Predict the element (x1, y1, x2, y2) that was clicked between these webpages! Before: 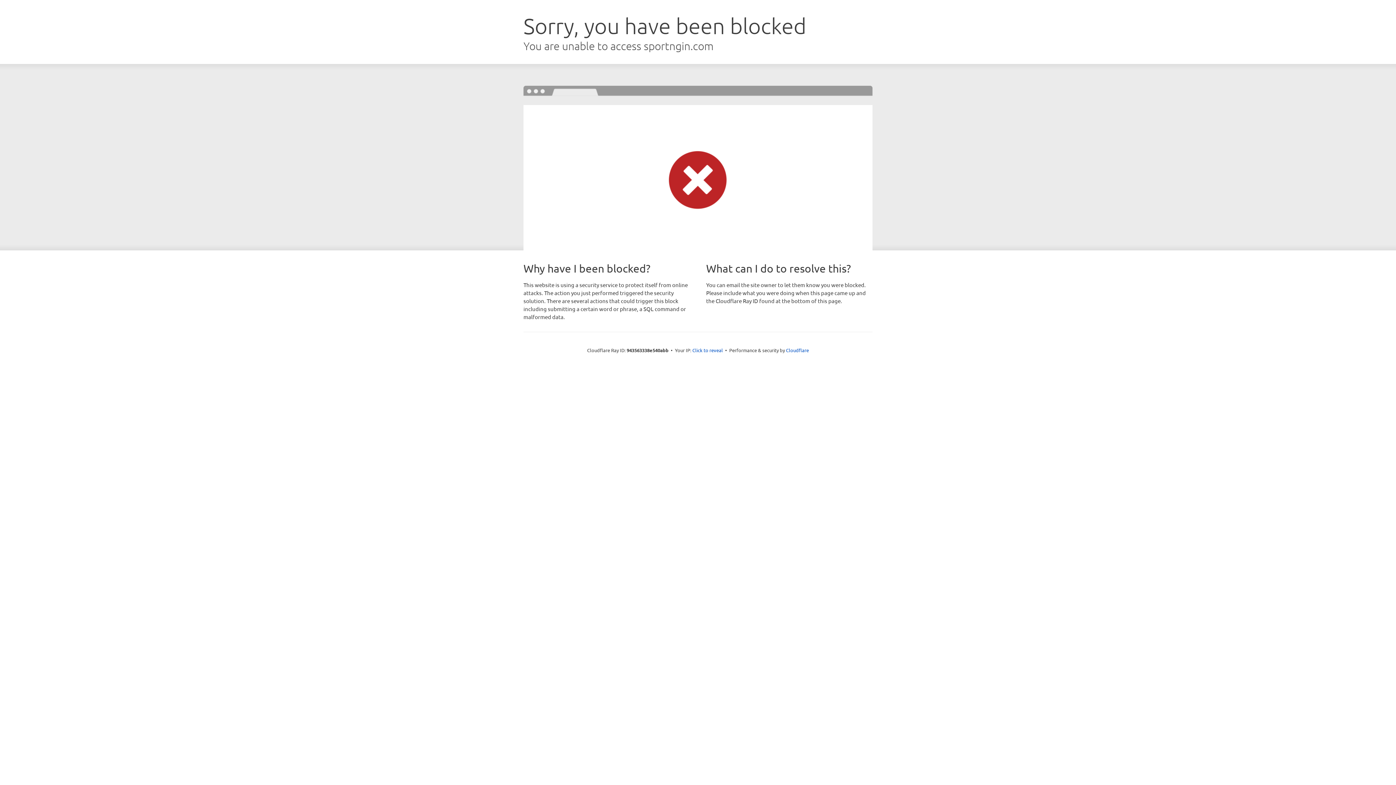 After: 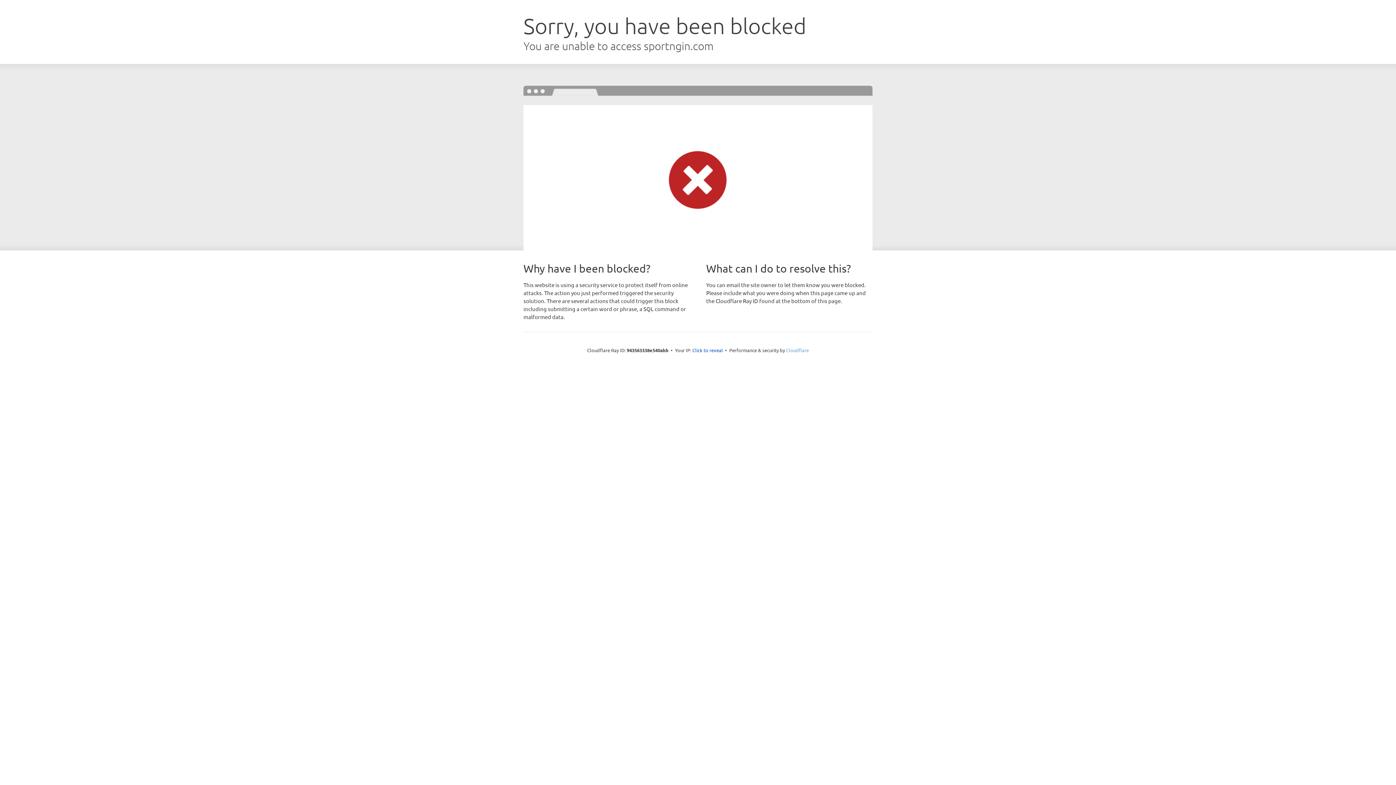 Action: bbox: (786, 347, 809, 353) label: Cloudflare